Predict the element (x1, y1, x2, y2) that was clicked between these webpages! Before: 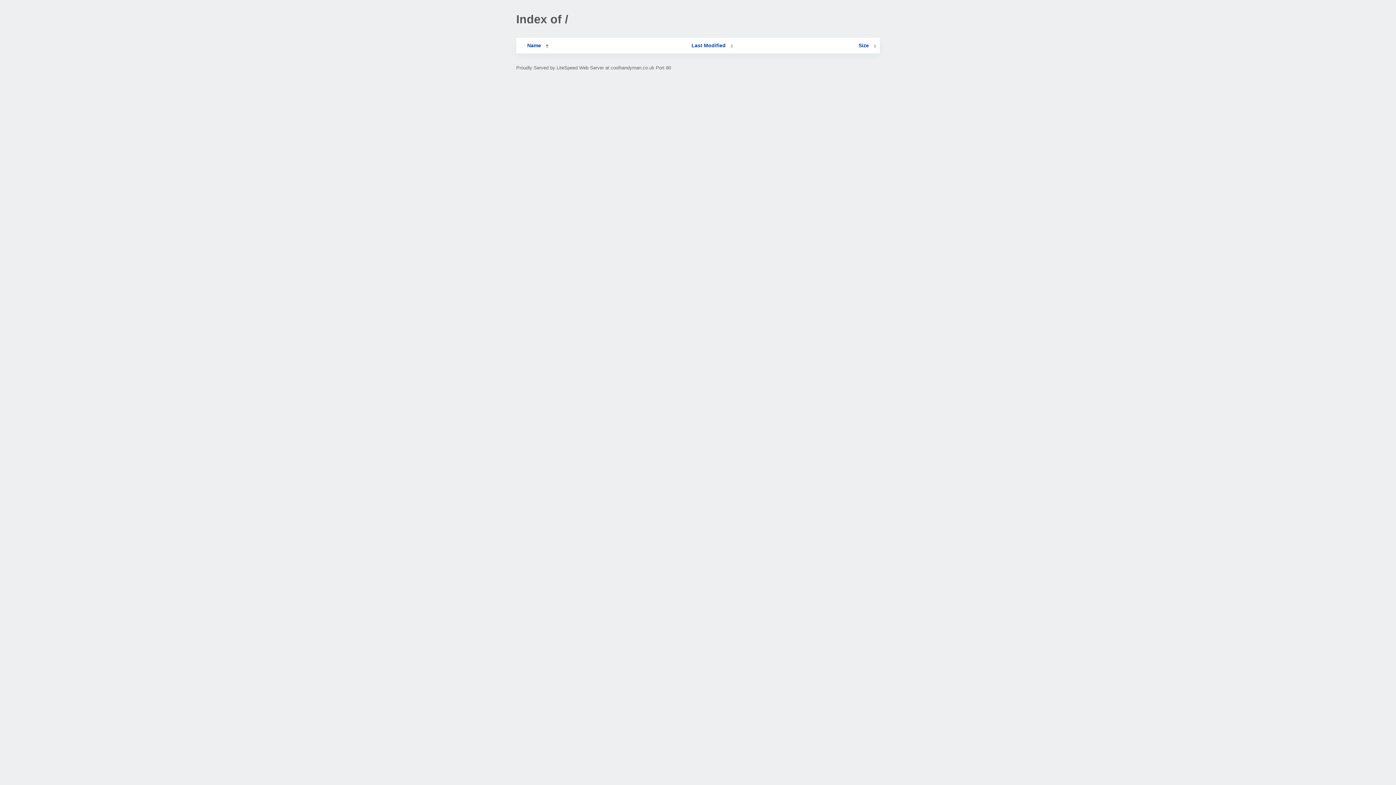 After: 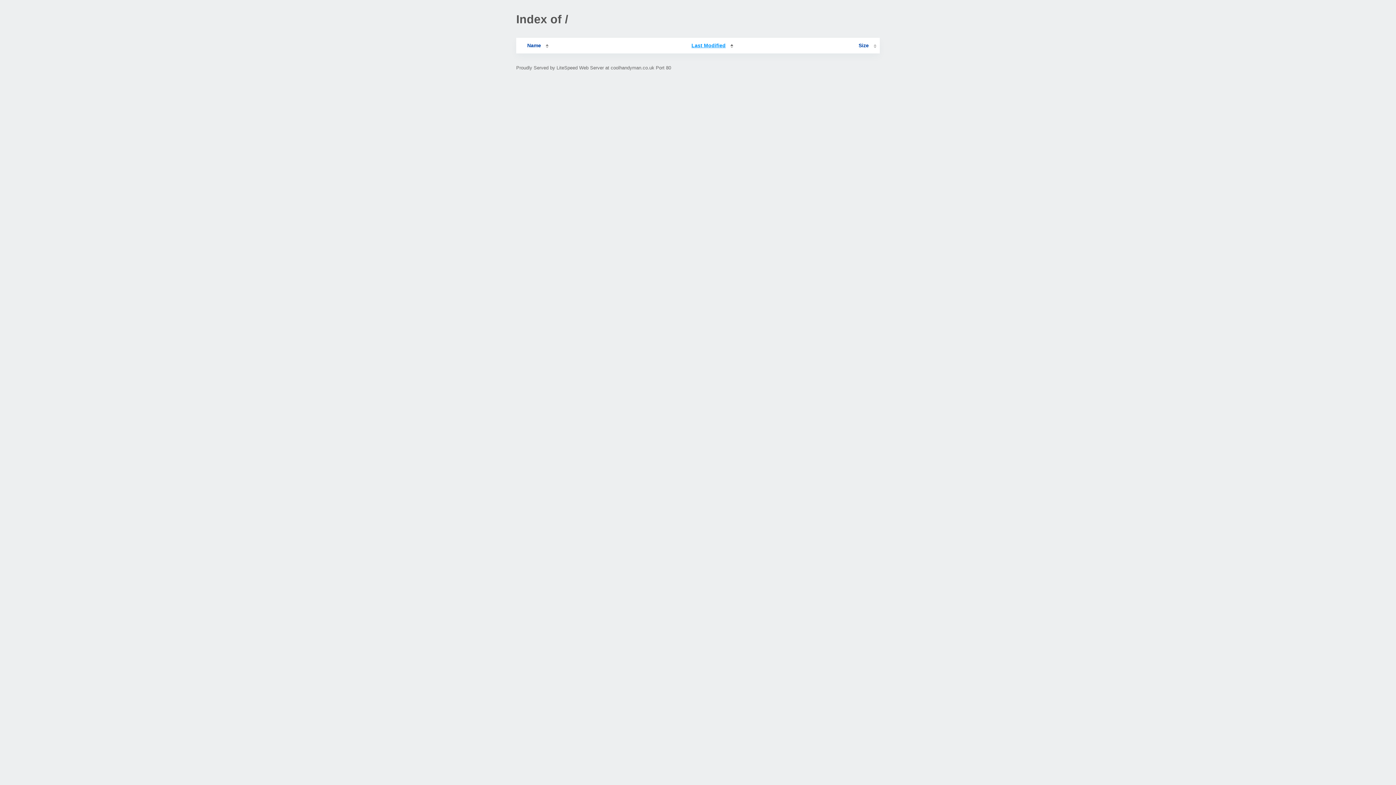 Action: label: Last Modified bbox: (691, 42, 733, 48)